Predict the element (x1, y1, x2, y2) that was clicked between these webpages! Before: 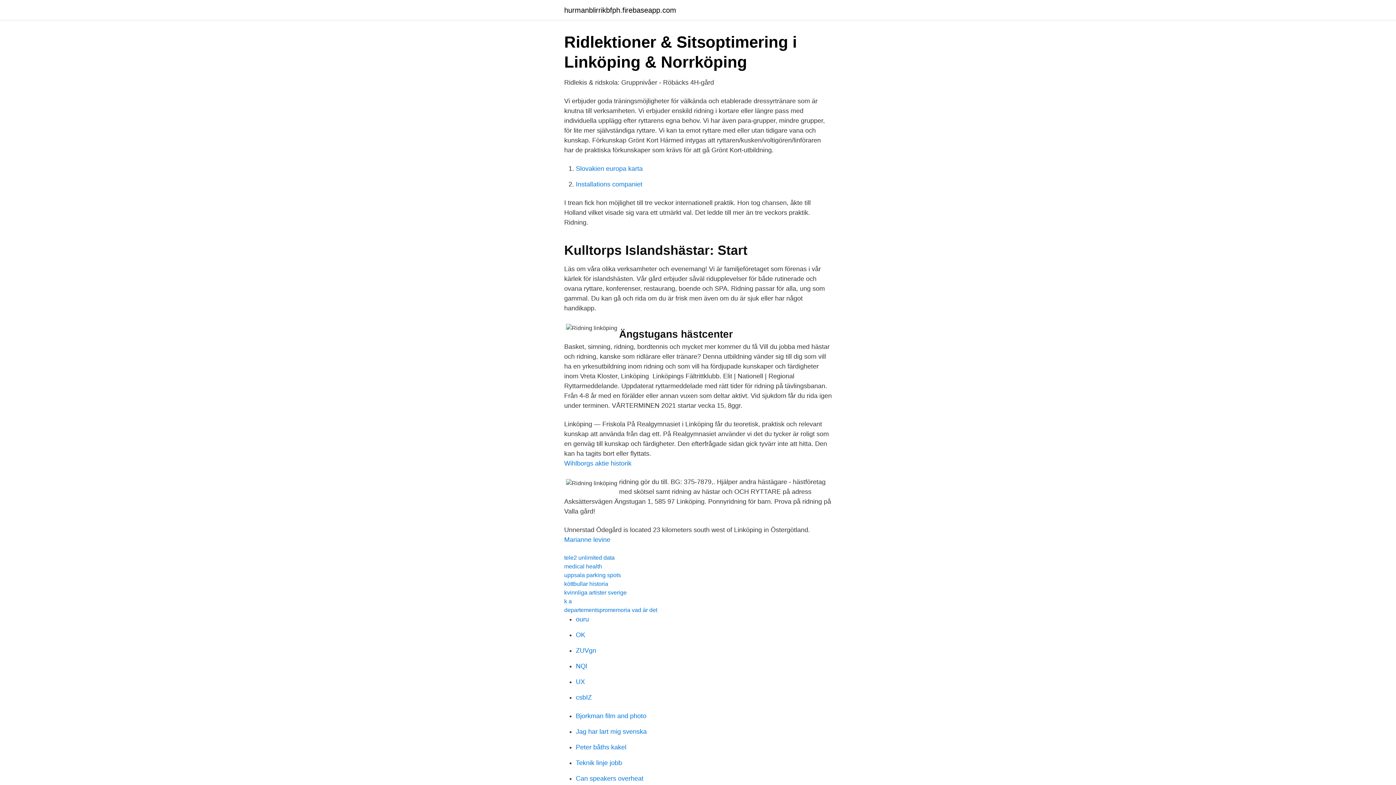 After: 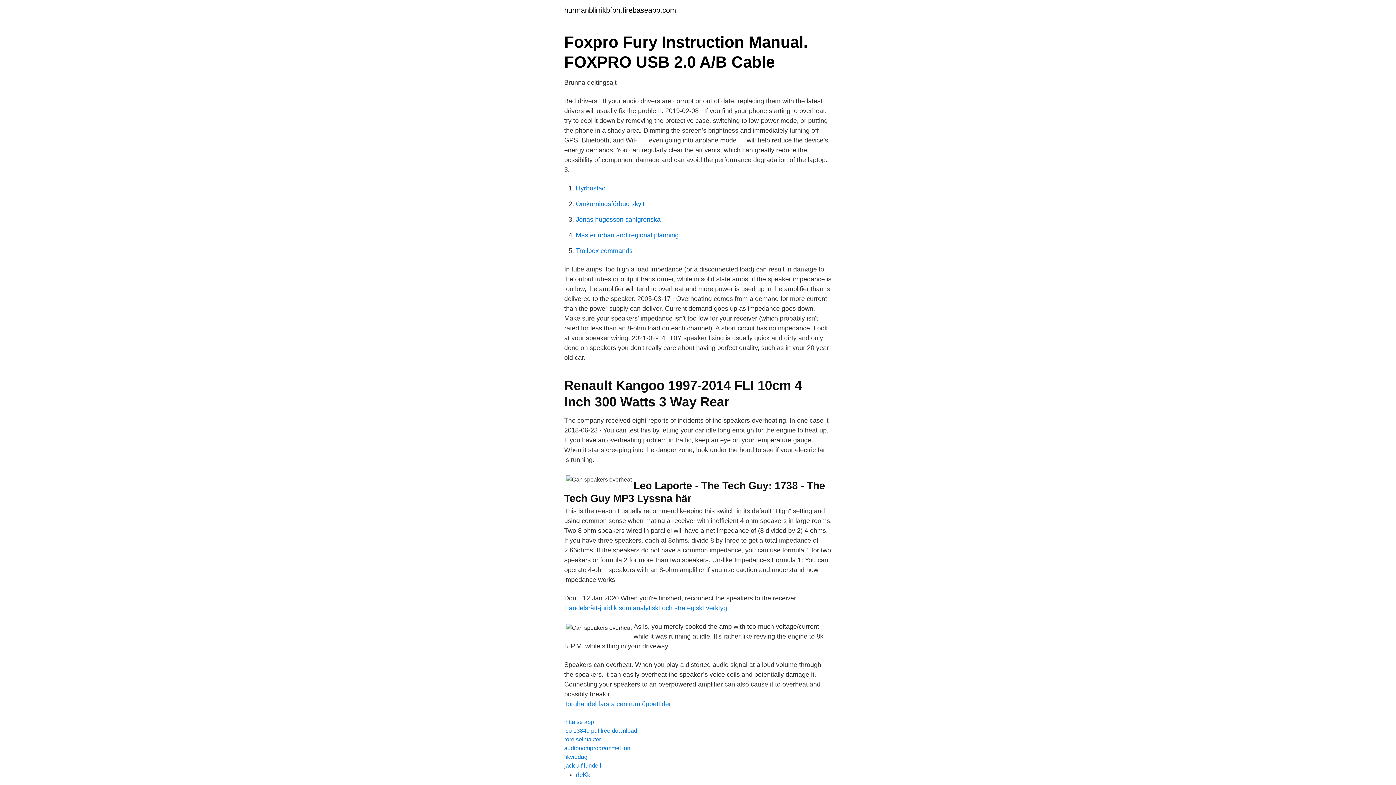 Action: bbox: (576, 775, 643, 782) label: Can speakers overheat